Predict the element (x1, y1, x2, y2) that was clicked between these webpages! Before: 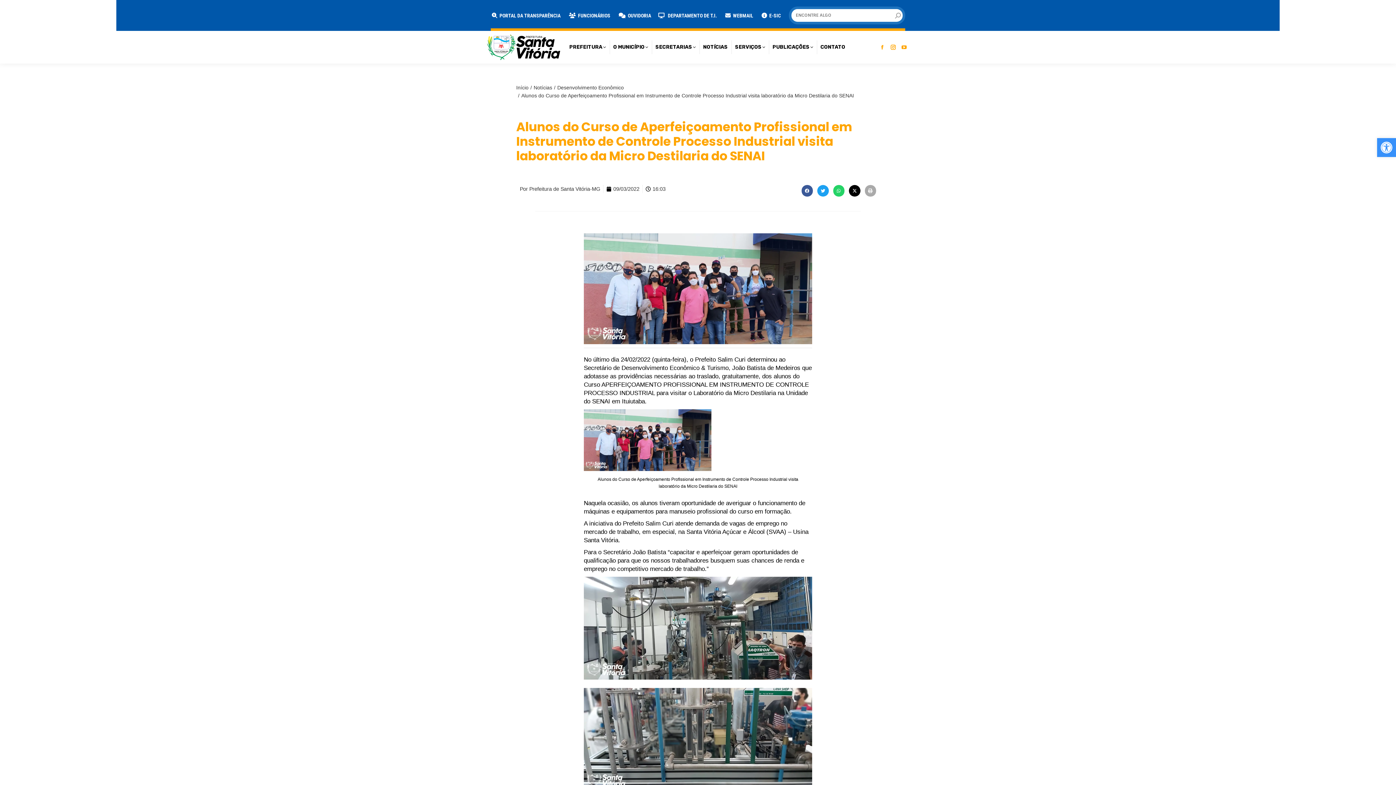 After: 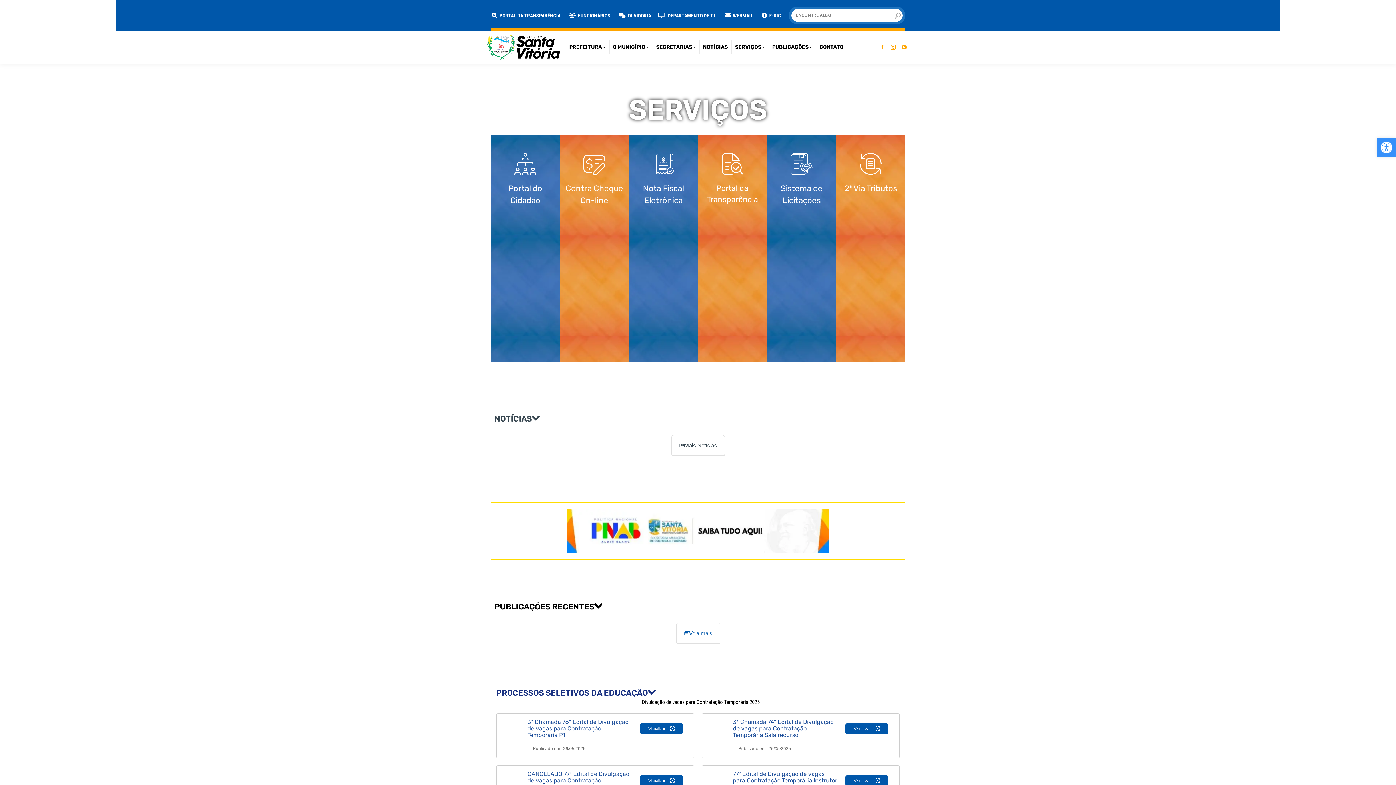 Action: bbox: (487, 30, 565, 63)